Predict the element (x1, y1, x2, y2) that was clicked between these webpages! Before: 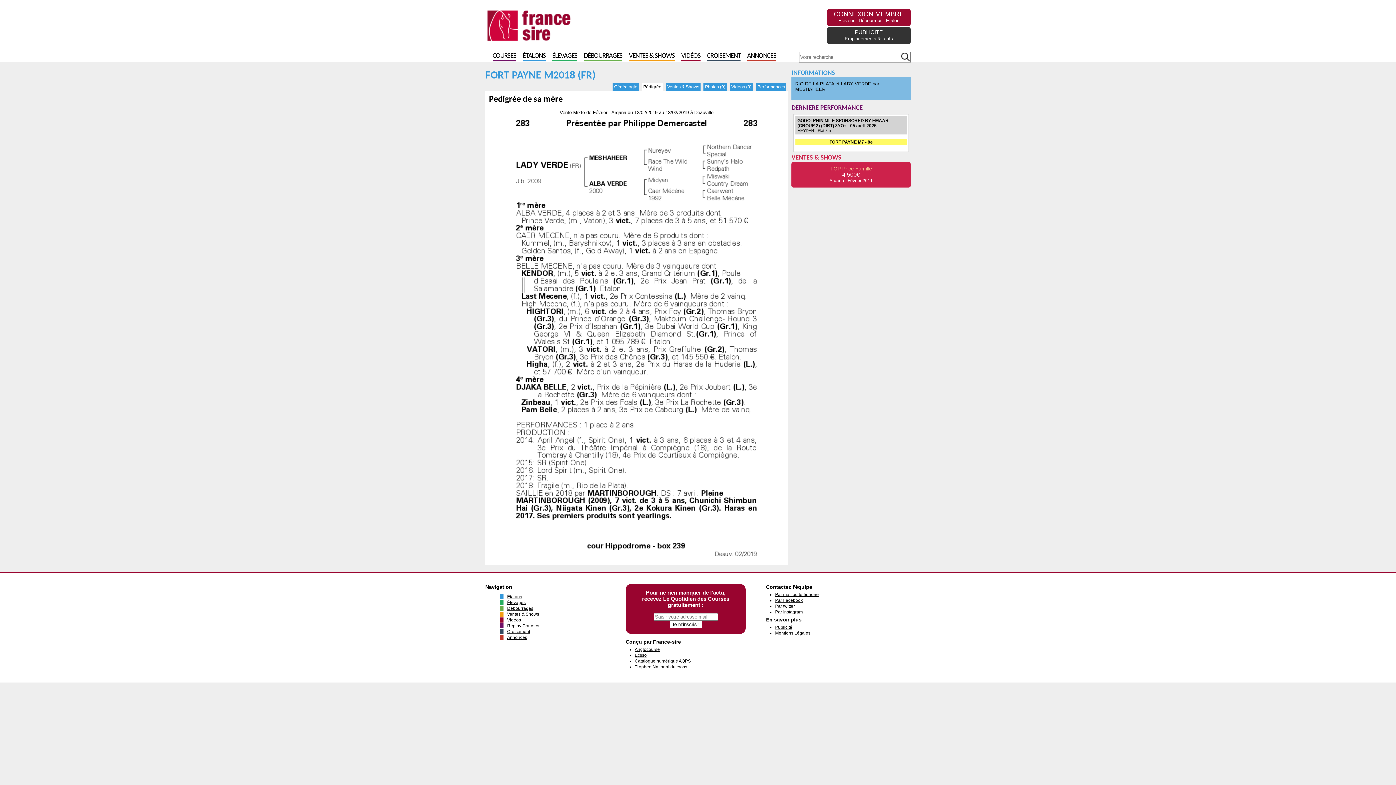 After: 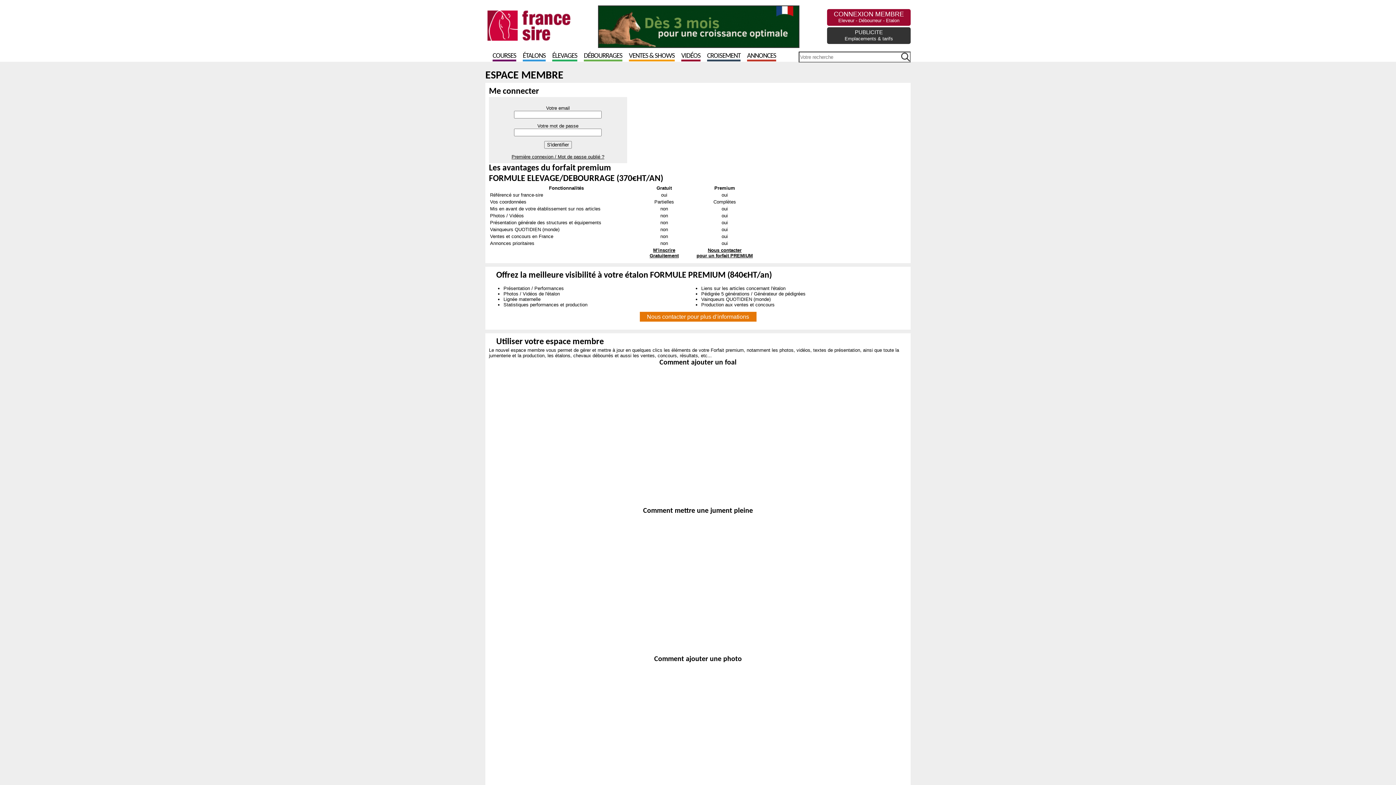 Action: label: CONNEXION MEMBRE
Eleveur - Débourreur - Etalon bbox: (827, 9, 910, 25)